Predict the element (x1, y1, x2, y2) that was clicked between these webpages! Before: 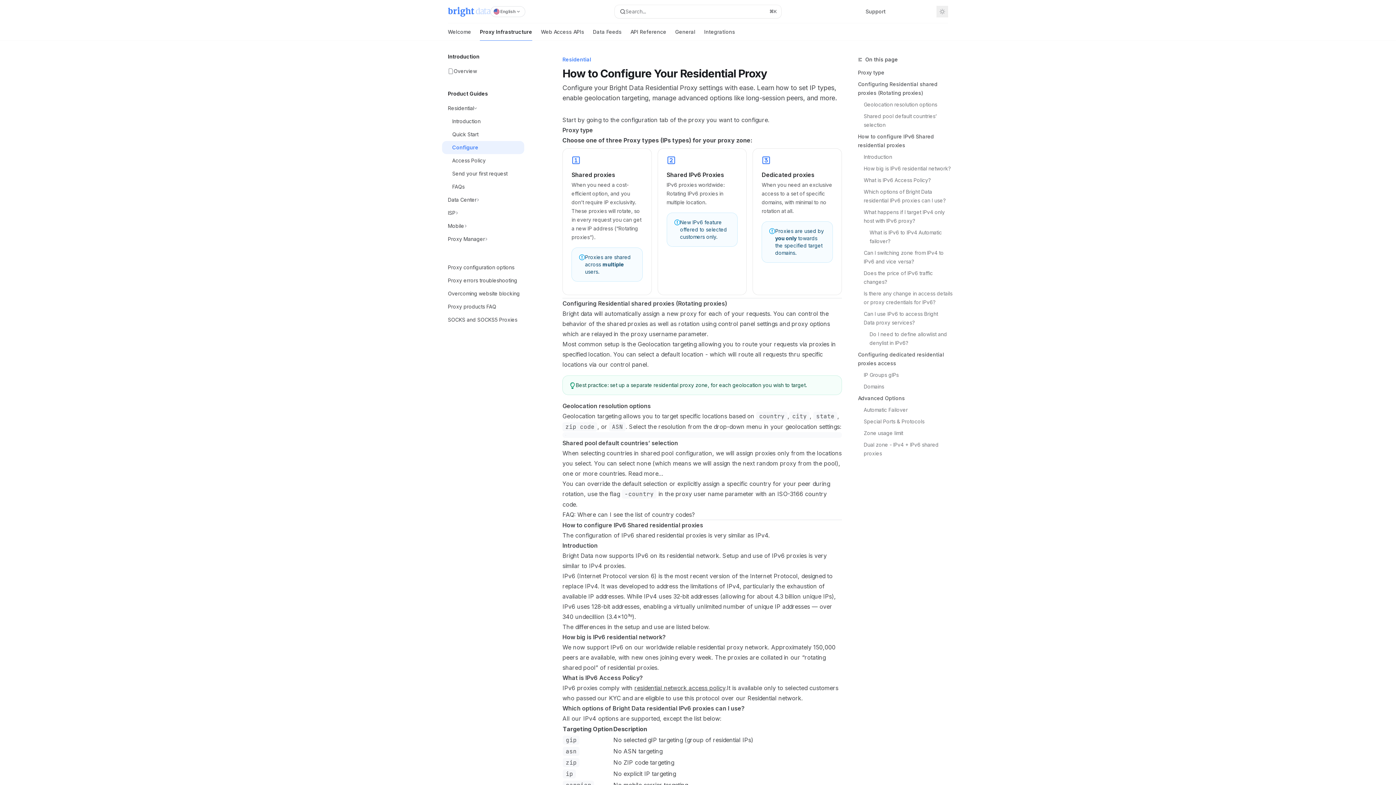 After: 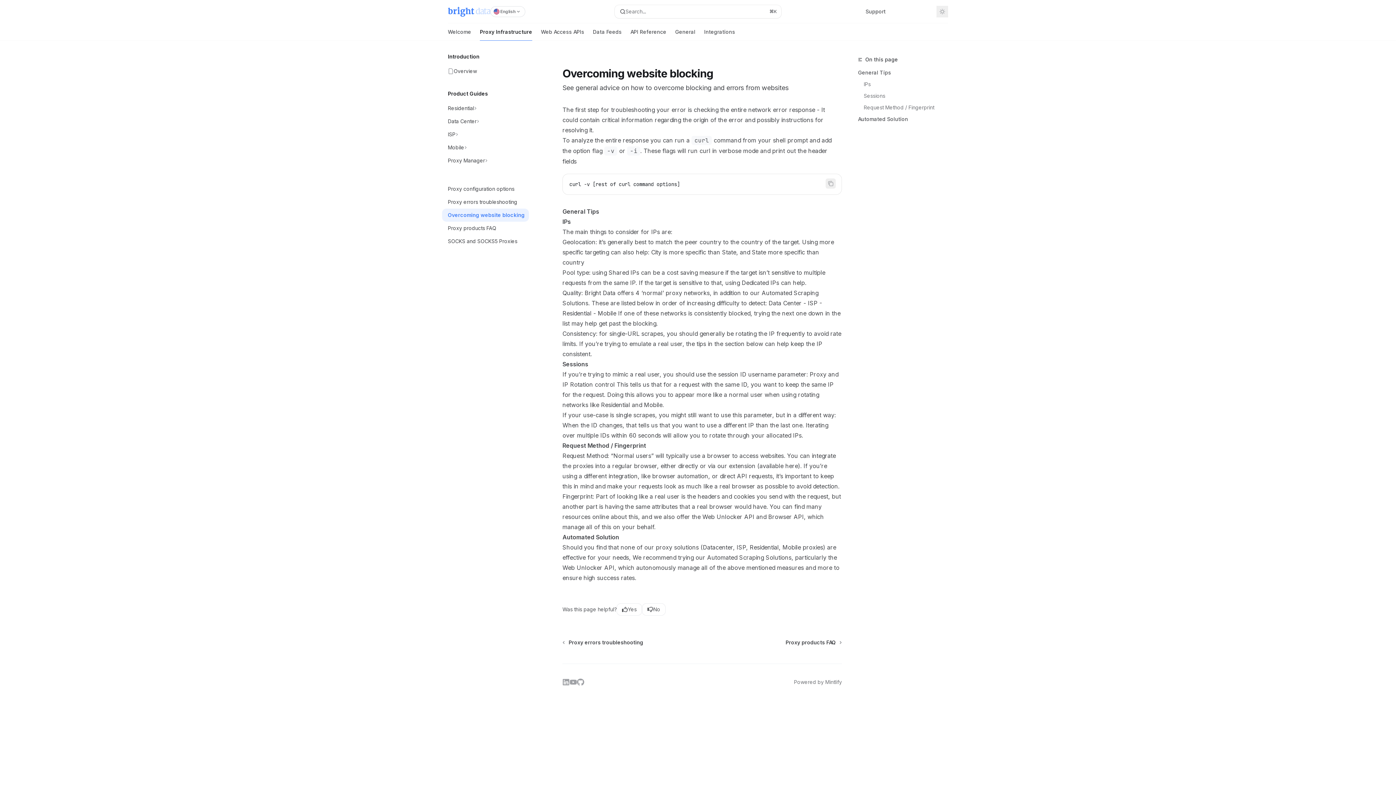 Action: label: Overcoming website blocking bbox: (442, 287, 524, 300)